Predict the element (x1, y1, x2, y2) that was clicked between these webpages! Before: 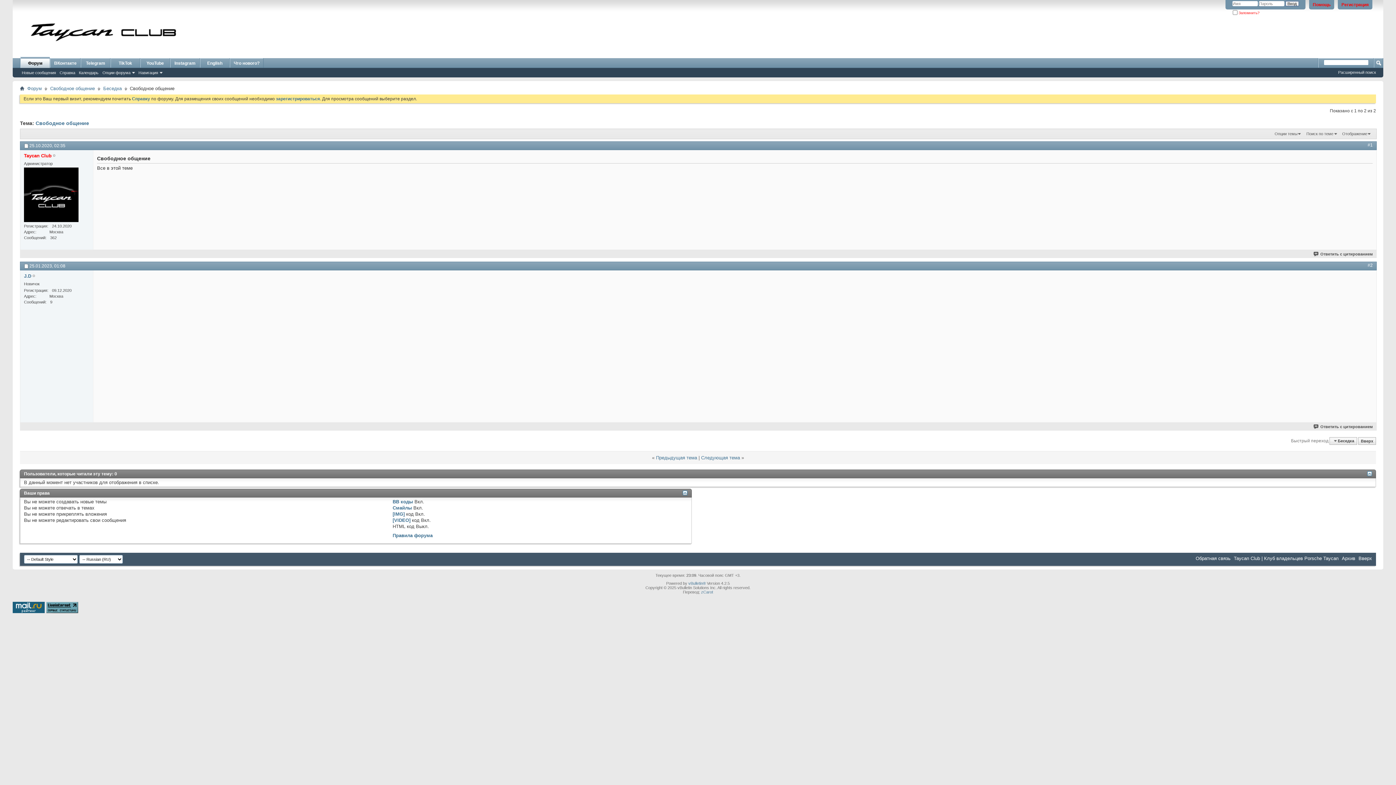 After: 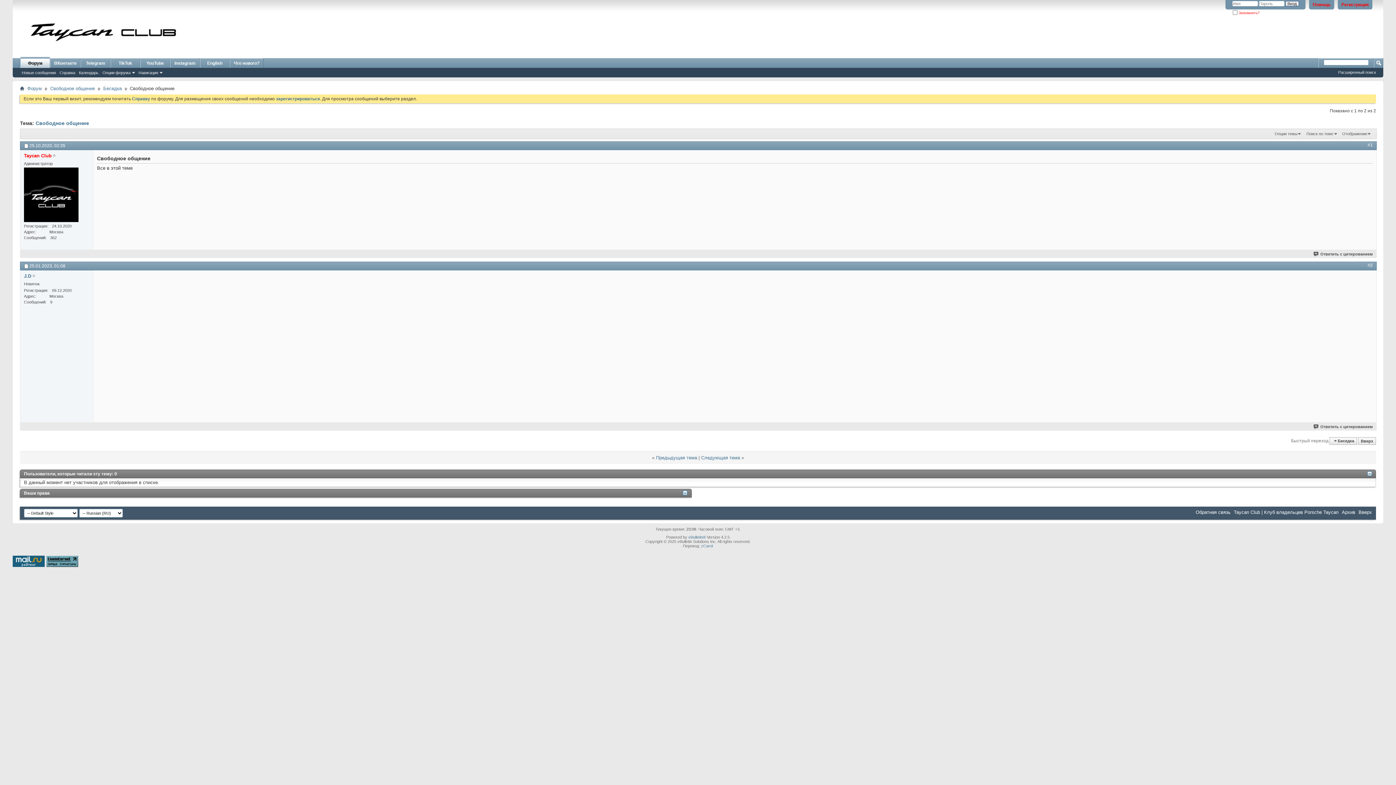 Action: bbox: (683, 490, 687, 494)